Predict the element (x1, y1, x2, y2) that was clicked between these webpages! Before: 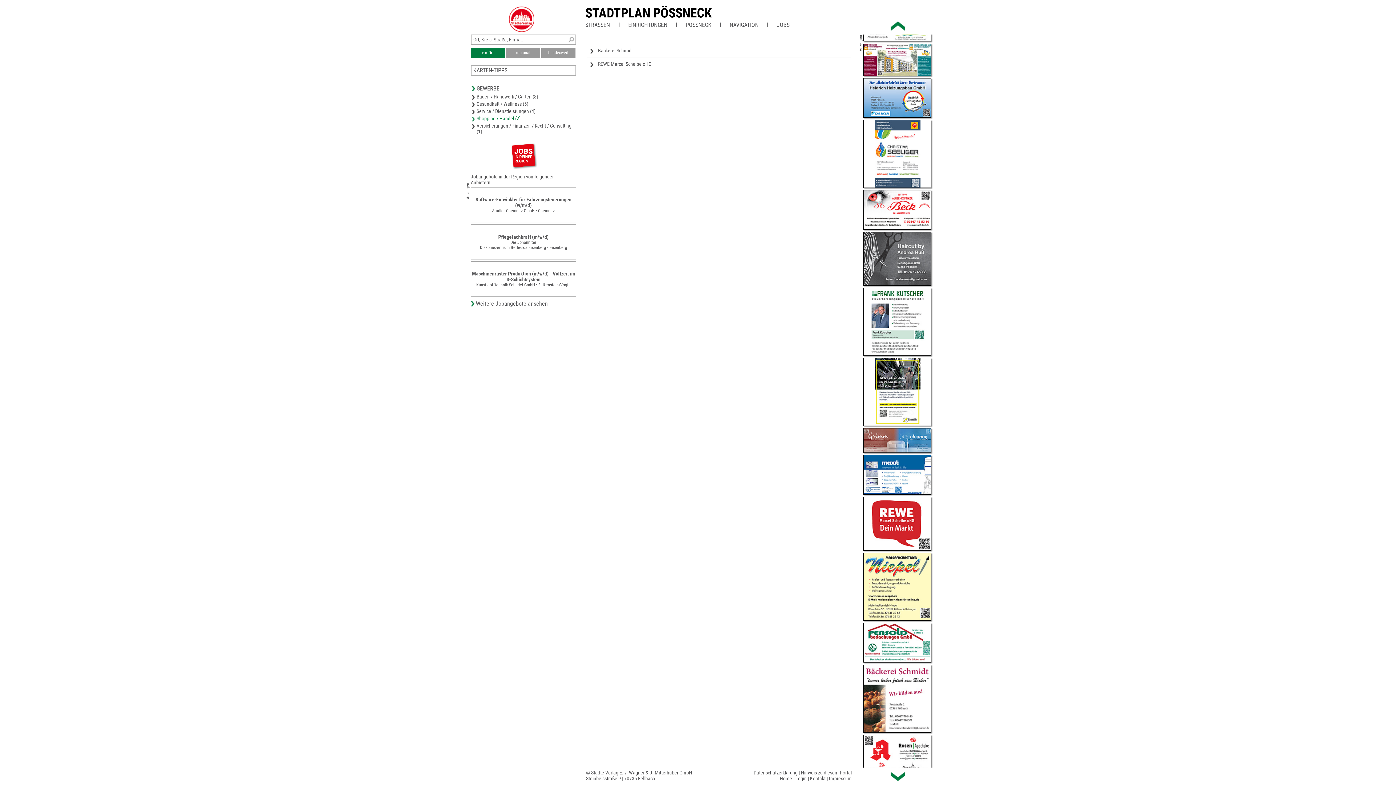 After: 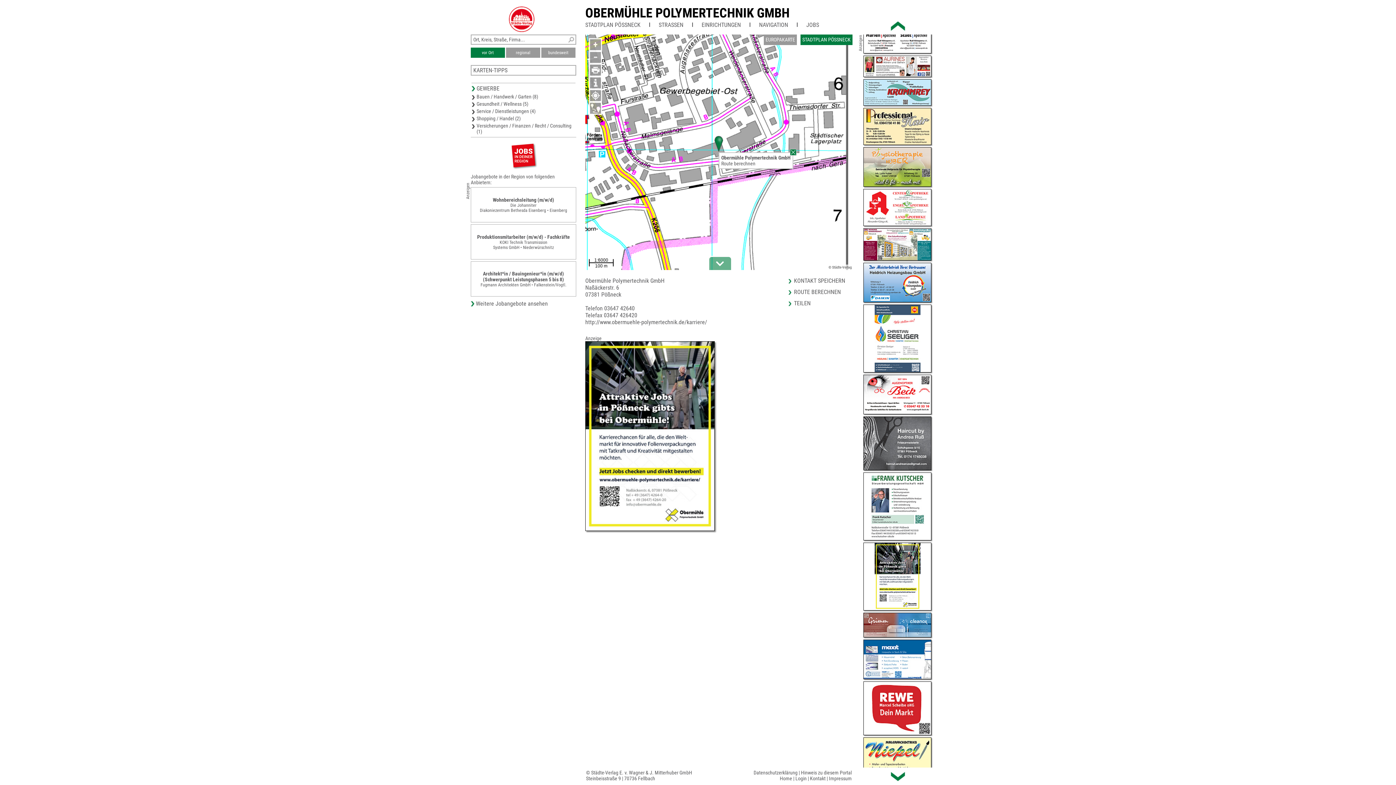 Action: bbox: (863, 420, 931, 488)